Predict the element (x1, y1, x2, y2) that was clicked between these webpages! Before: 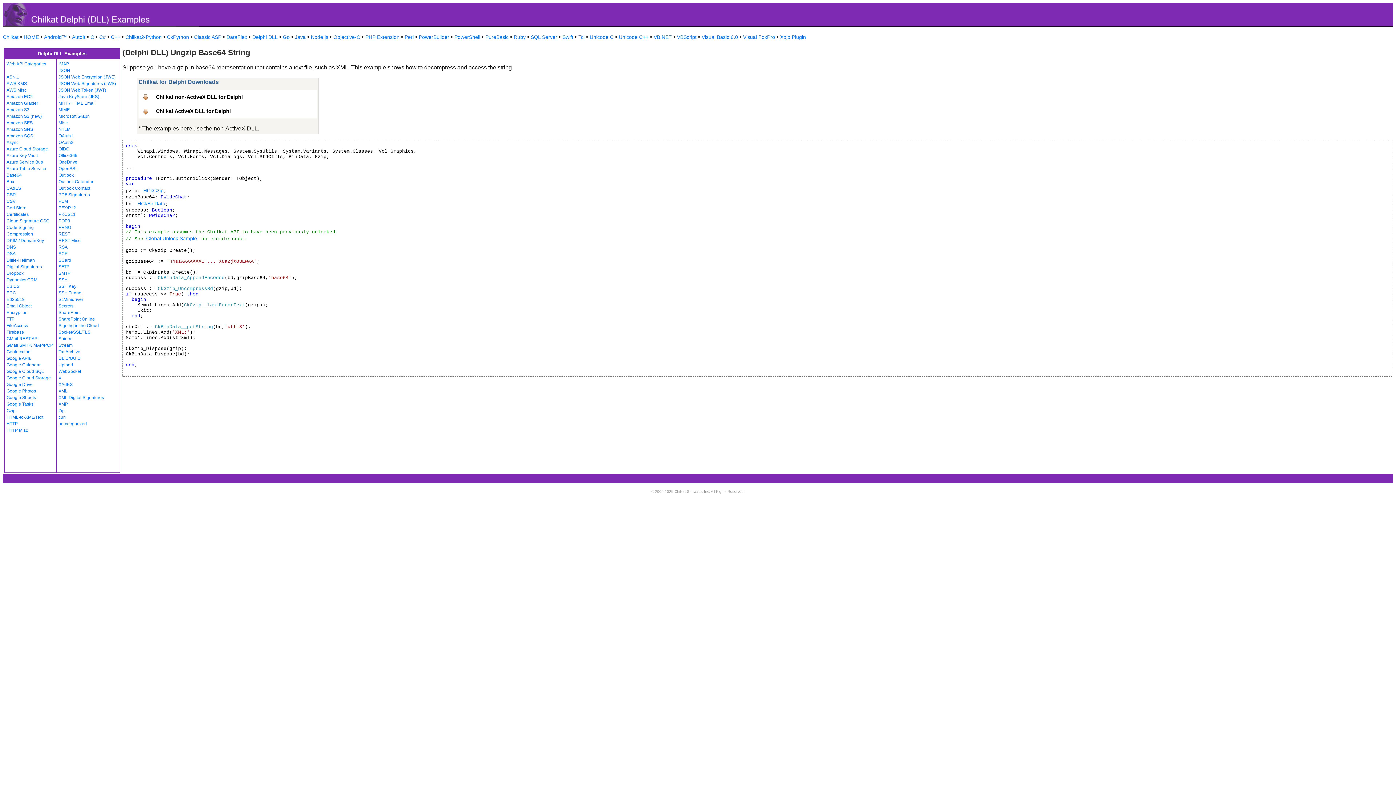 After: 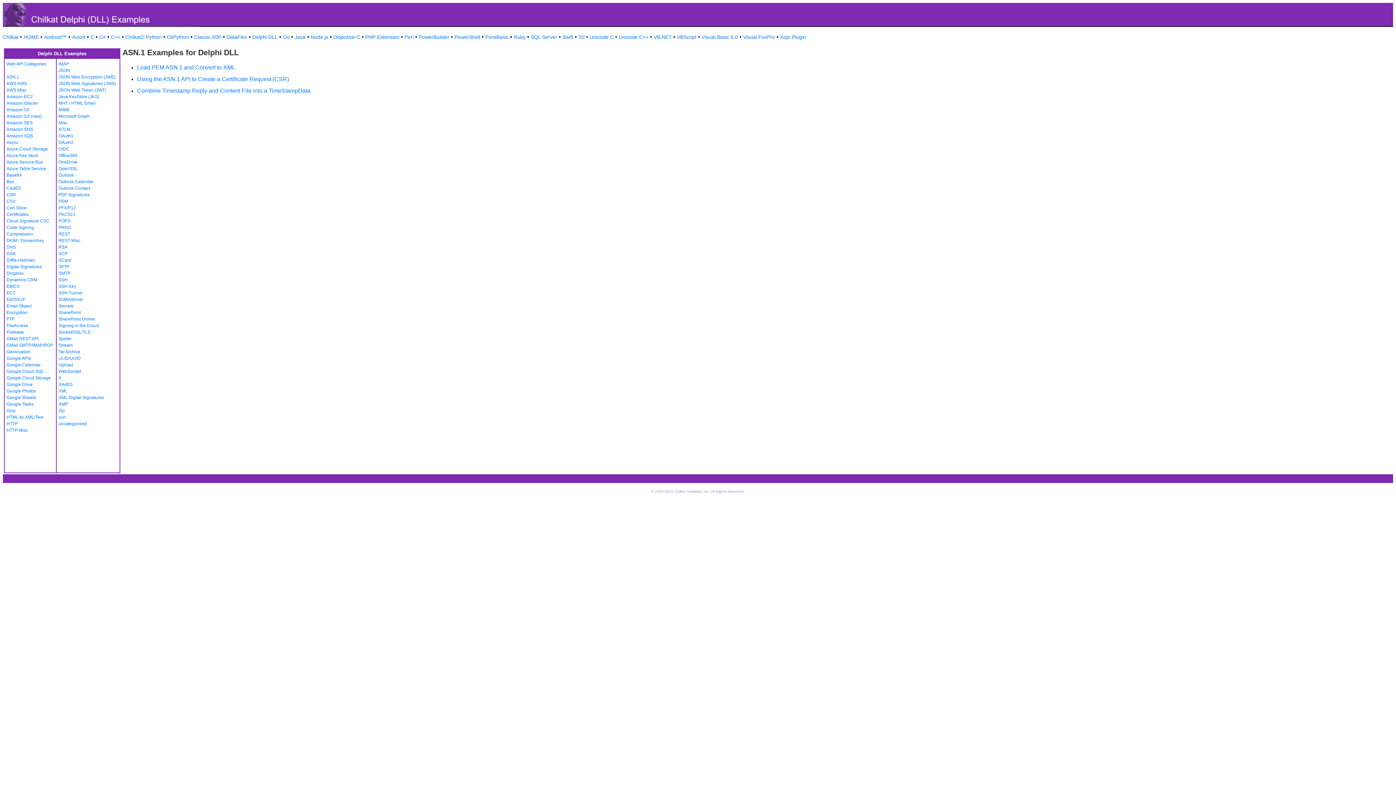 Action: label: ASN.1 bbox: (6, 74, 19, 79)